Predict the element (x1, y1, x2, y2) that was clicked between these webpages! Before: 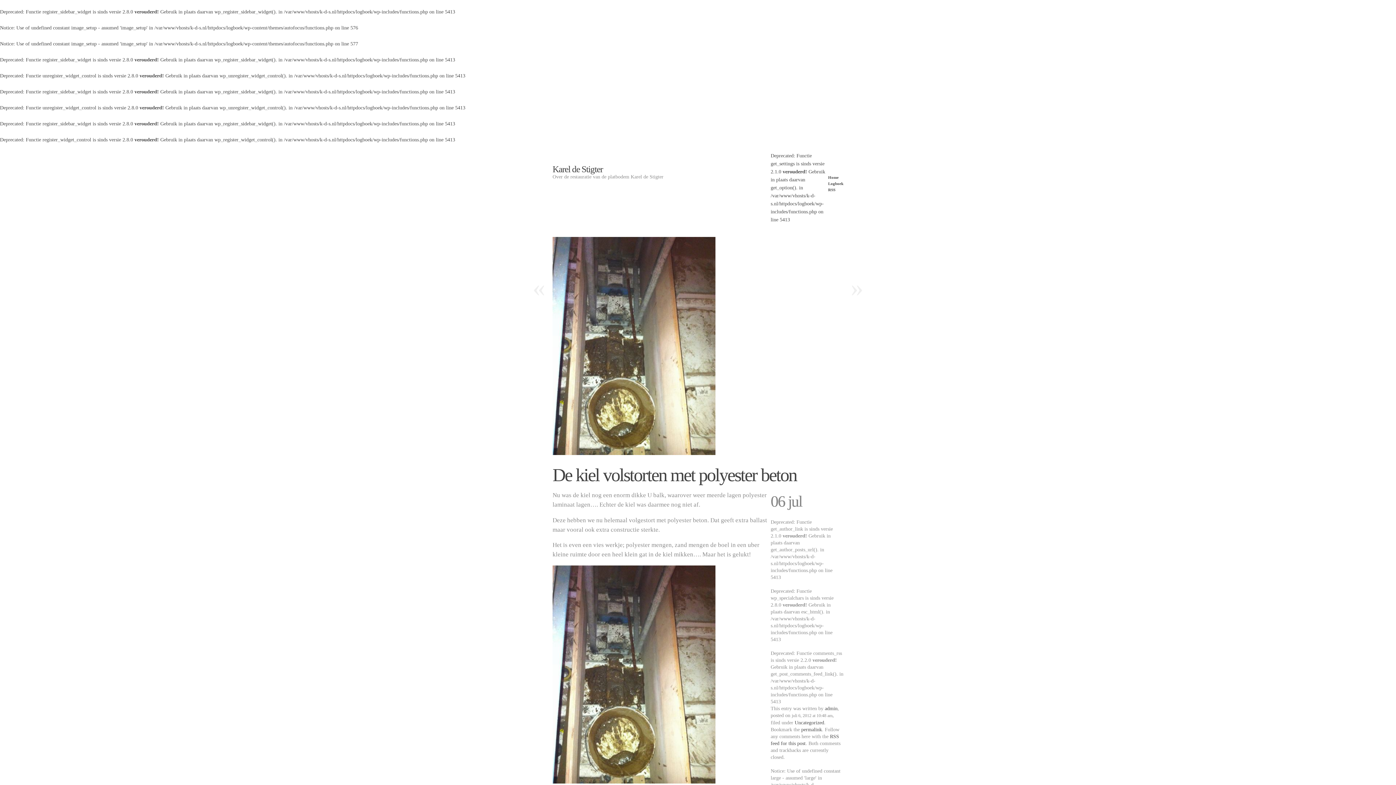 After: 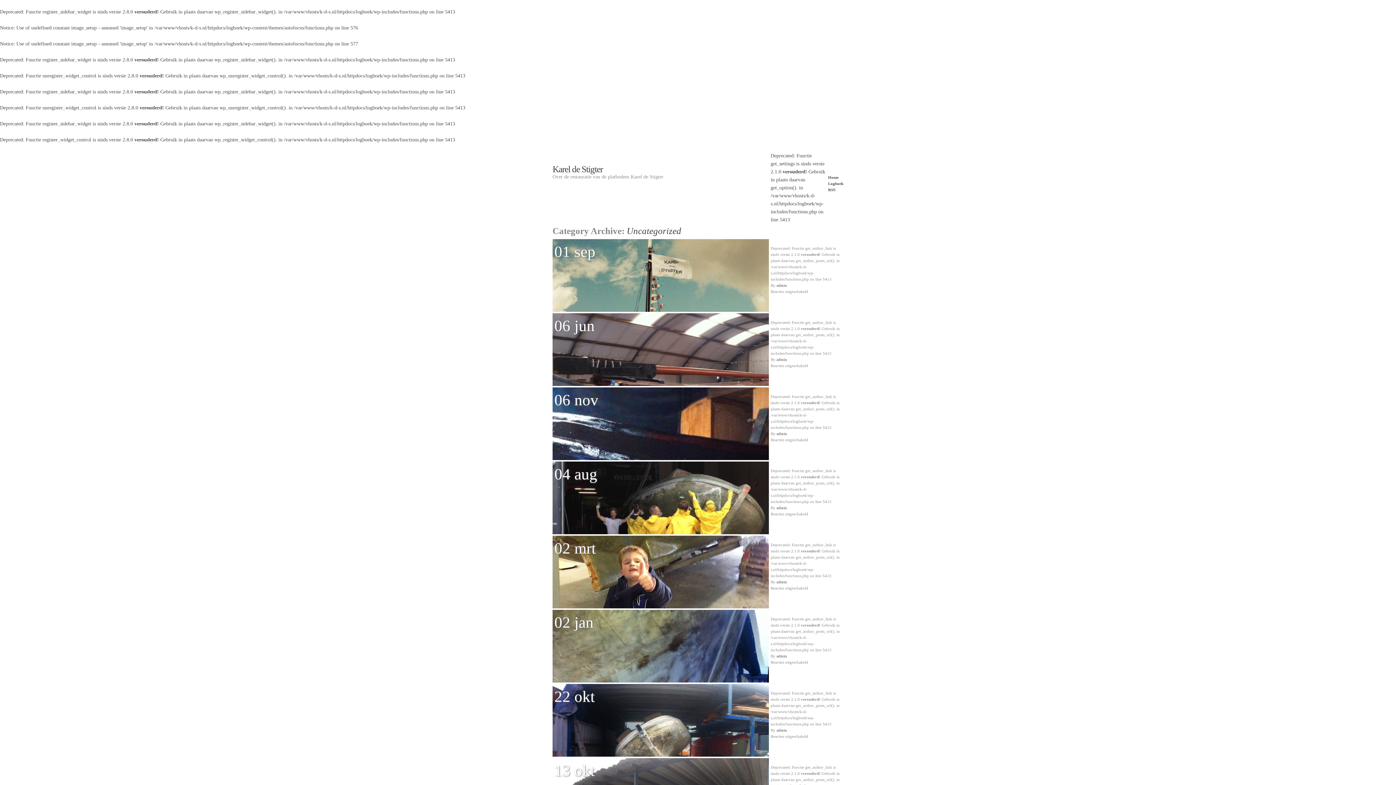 Action: bbox: (794, 720, 824, 725) label: Uncategorized